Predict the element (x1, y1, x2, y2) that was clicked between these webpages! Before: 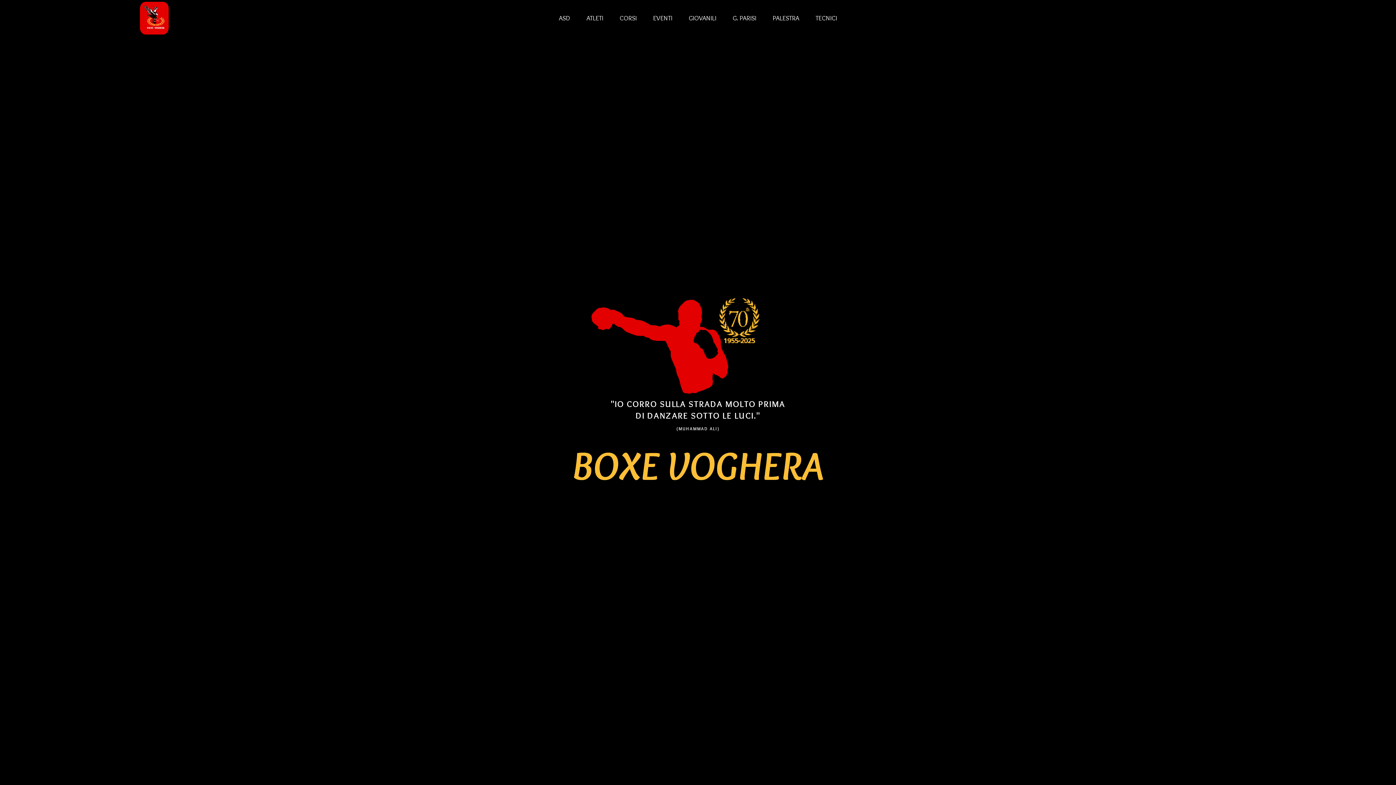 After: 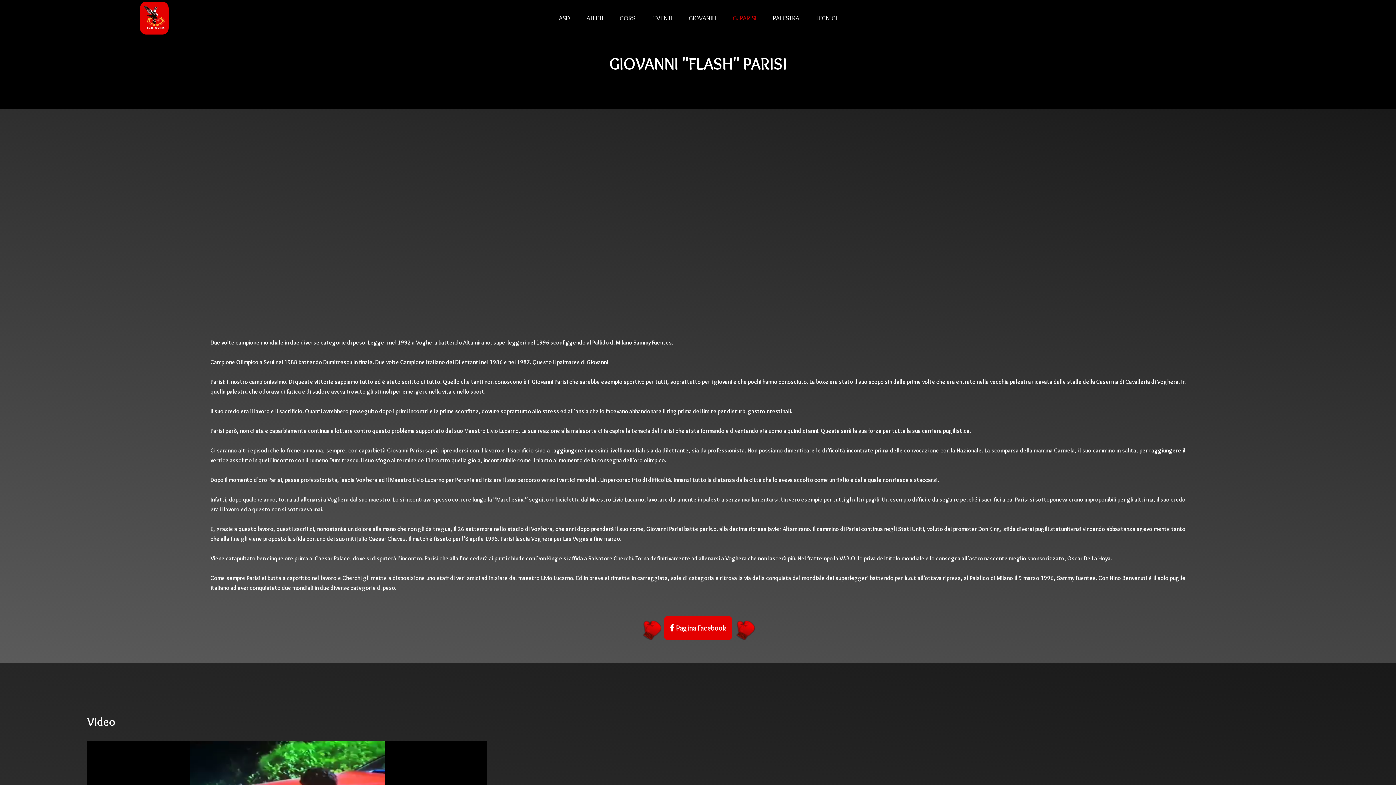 Action: label: G. PARISI bbox: (727, 0, 762, 36)